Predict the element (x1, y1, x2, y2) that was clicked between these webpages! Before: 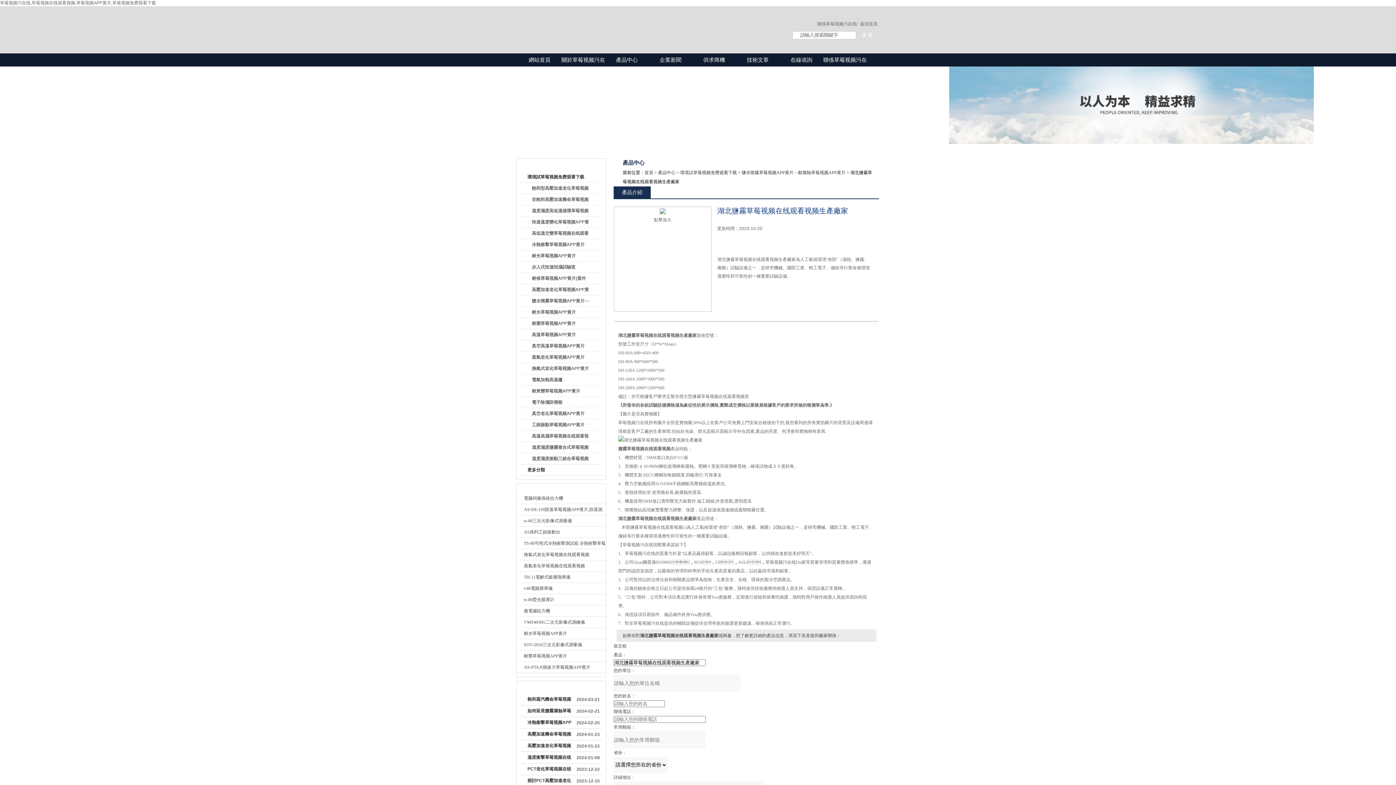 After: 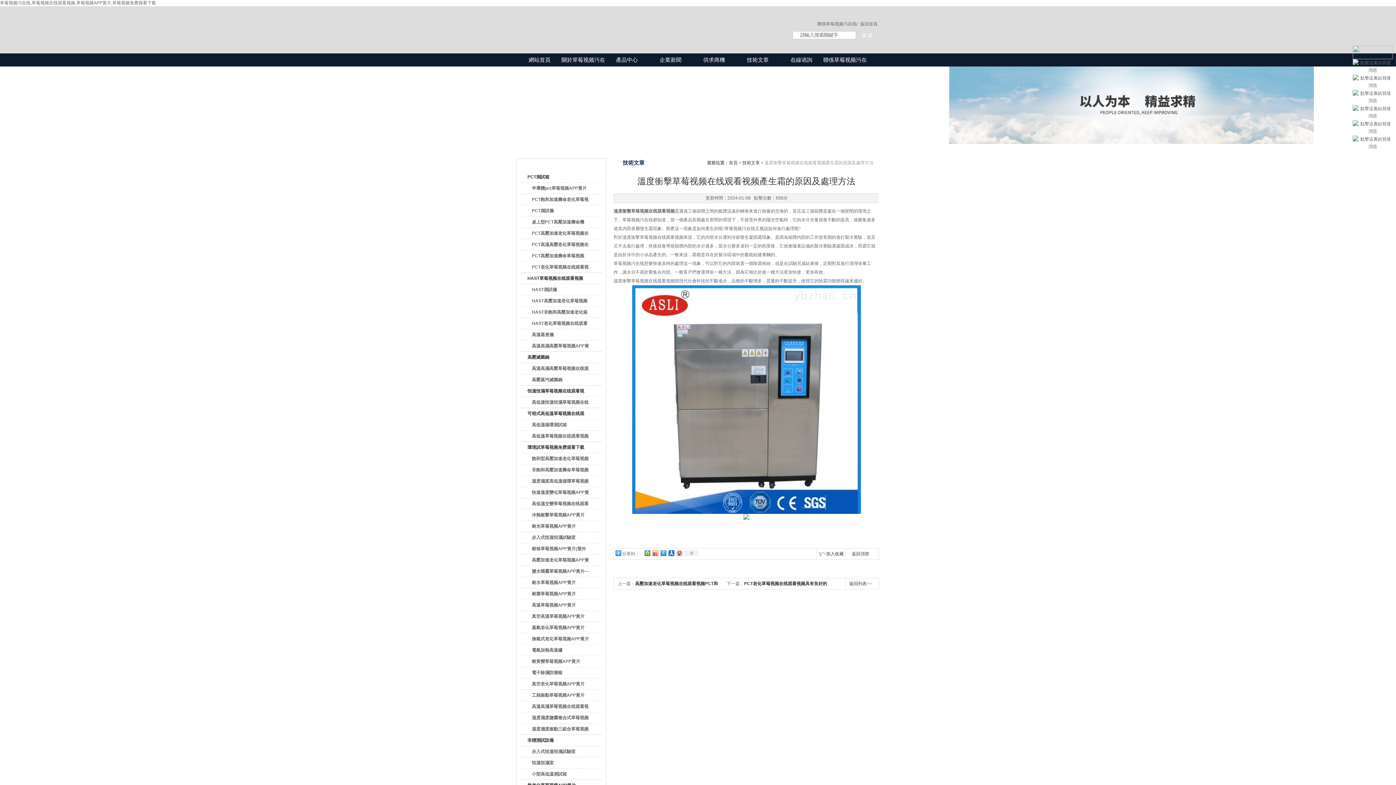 Action: label: 溫度衝擊草莓视频在线观看视频產生霜的原因及處理方法 bbox: (520, 752, 576, 763)